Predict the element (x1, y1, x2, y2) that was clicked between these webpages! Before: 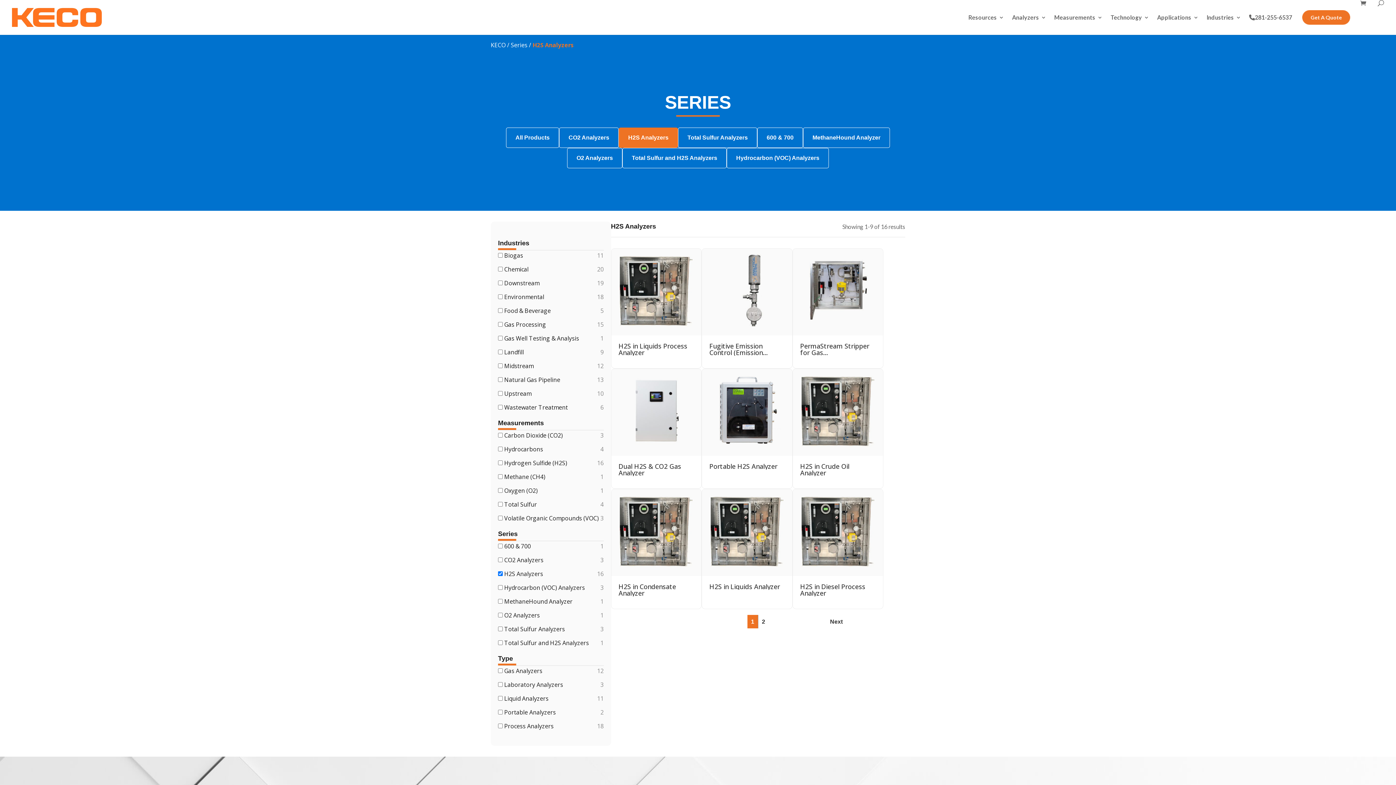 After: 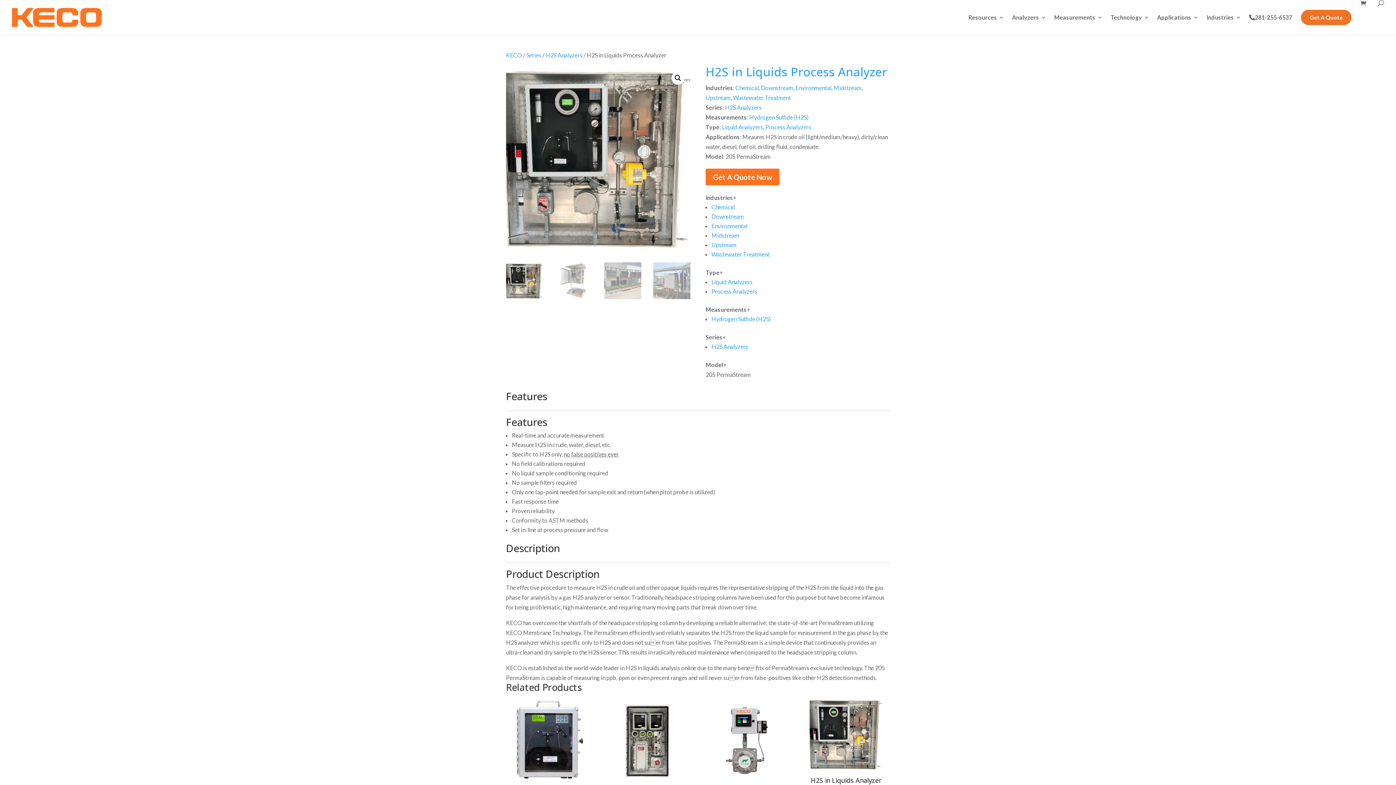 Action: bbox: (618, 342, 694, 356) label: H2S in Liquids Process Analyzer